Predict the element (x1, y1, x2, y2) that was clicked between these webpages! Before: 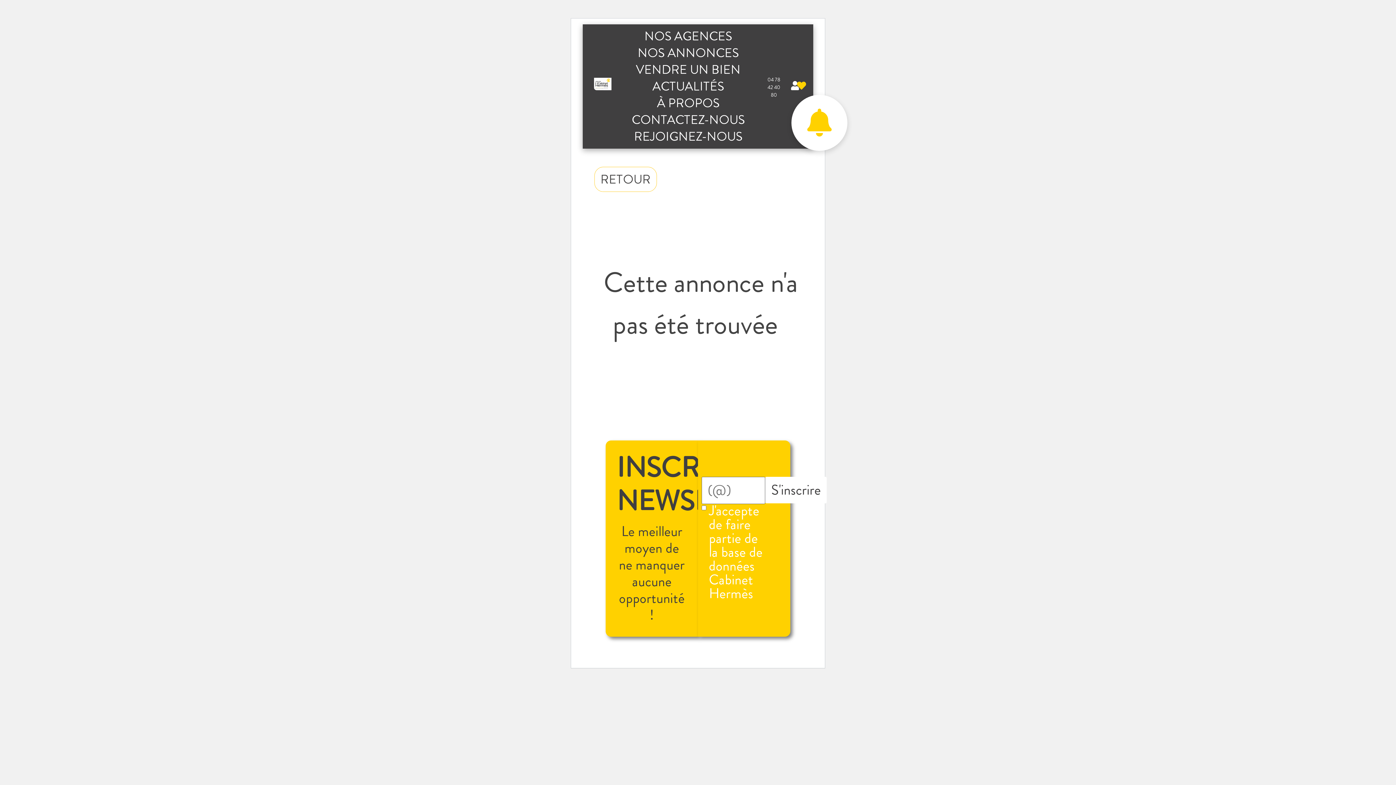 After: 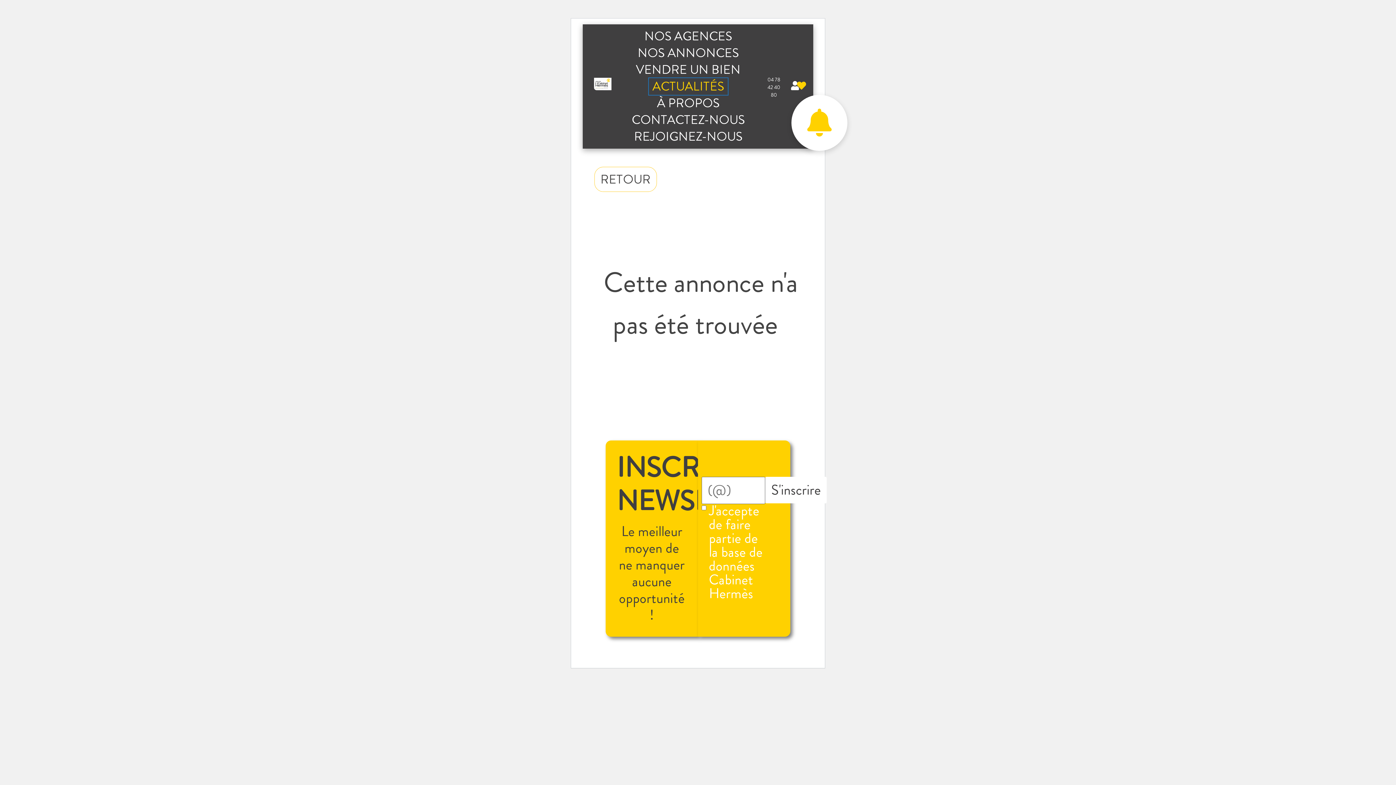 Action: bbox: (648, 78, 727, 94) label: ACTUALITÉS